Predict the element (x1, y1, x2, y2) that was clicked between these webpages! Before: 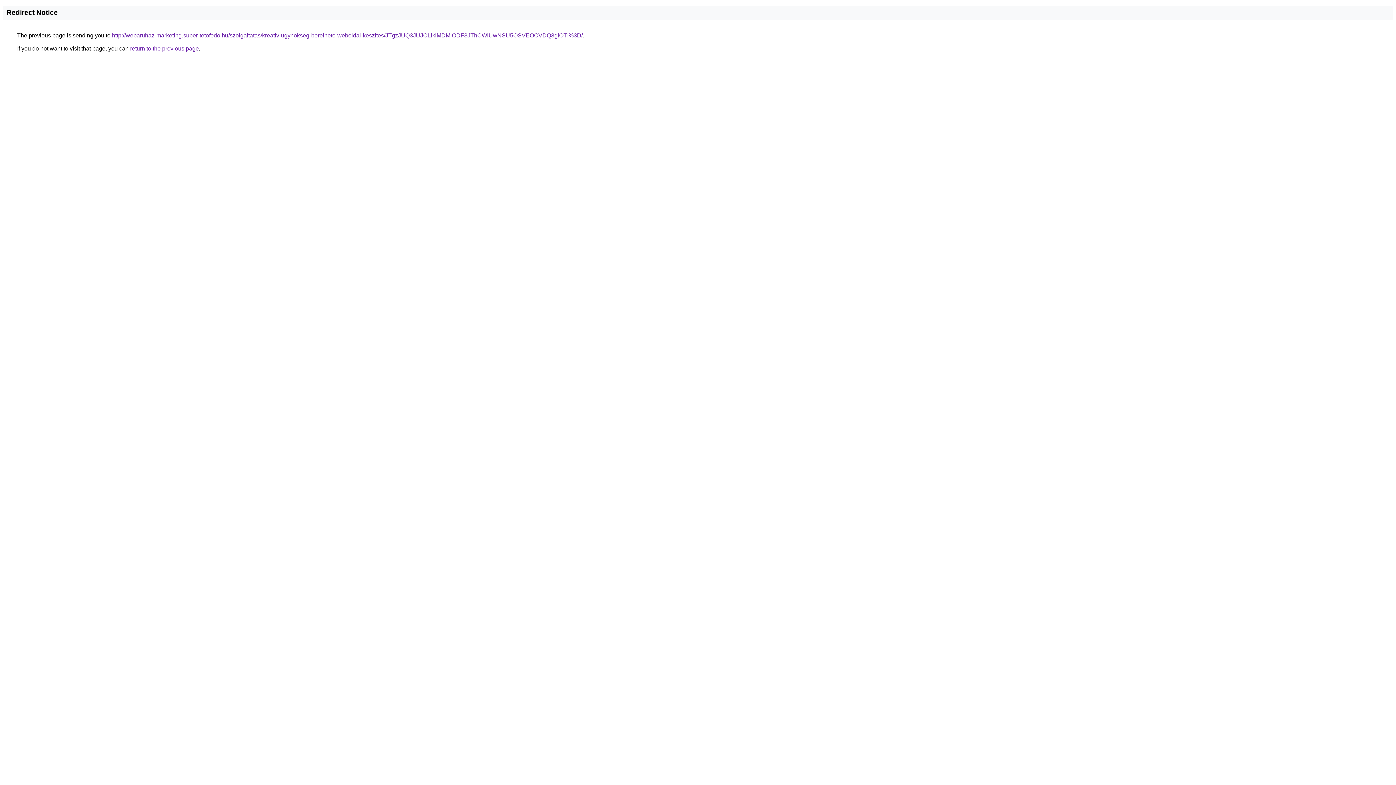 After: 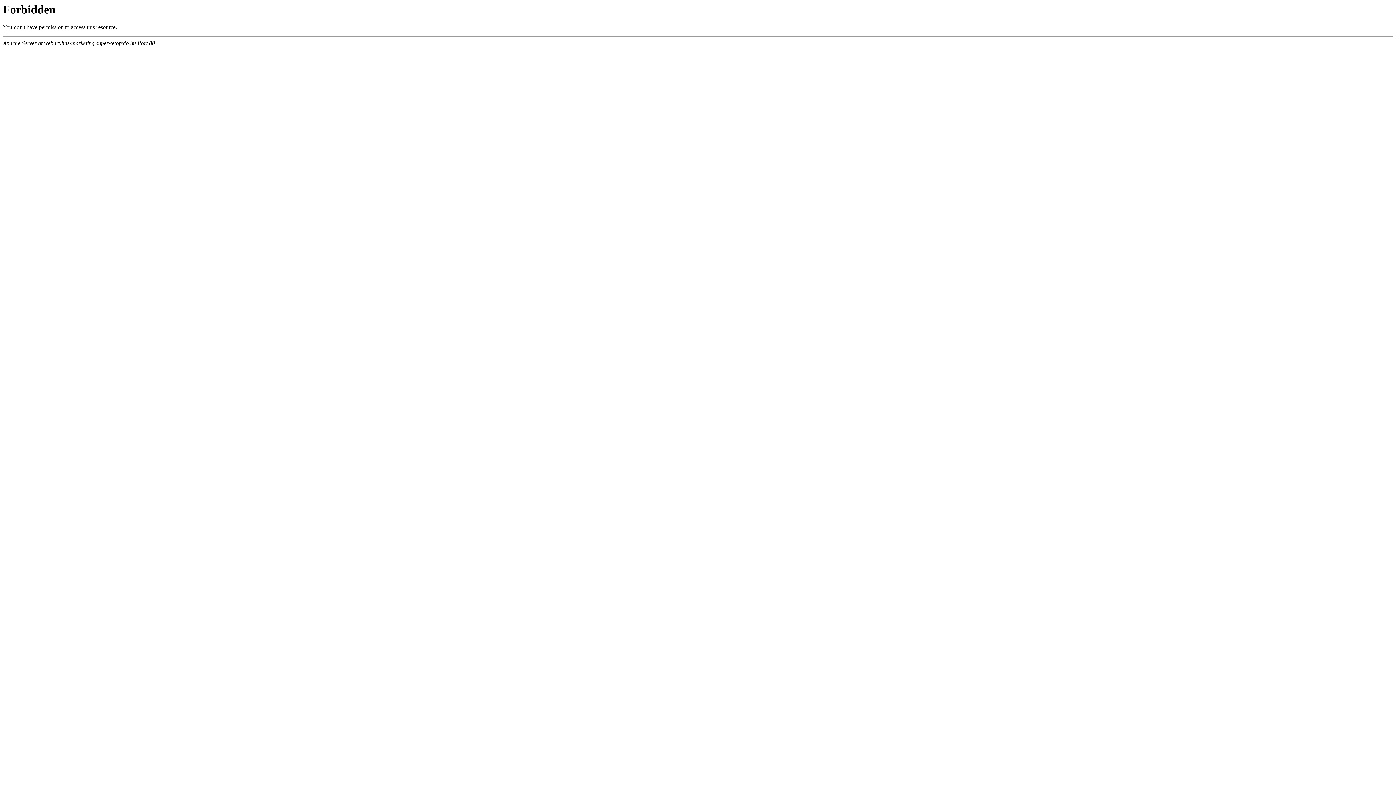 Action: label: http://webaruhaz-marketing.super-tetofedo.hu/szolgaltatas/kreativ-ugynokseg-berelheto-weboldal-keszites/JTgzJUQ3JUJCLlklMDMlODF3JThCWiUwNSU5OSVEOCVDQ3glOTI%3D/ bbox: (112, 32, 582, 38)